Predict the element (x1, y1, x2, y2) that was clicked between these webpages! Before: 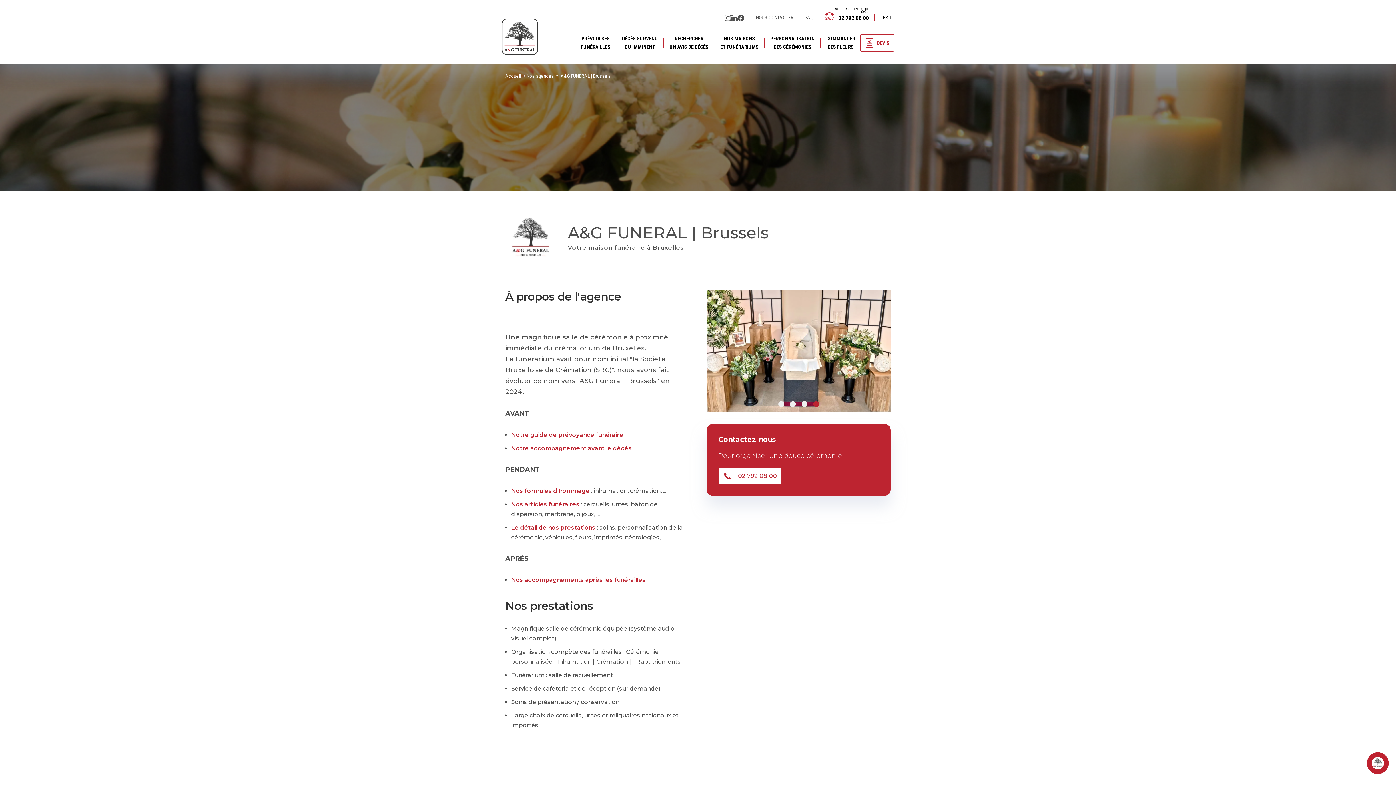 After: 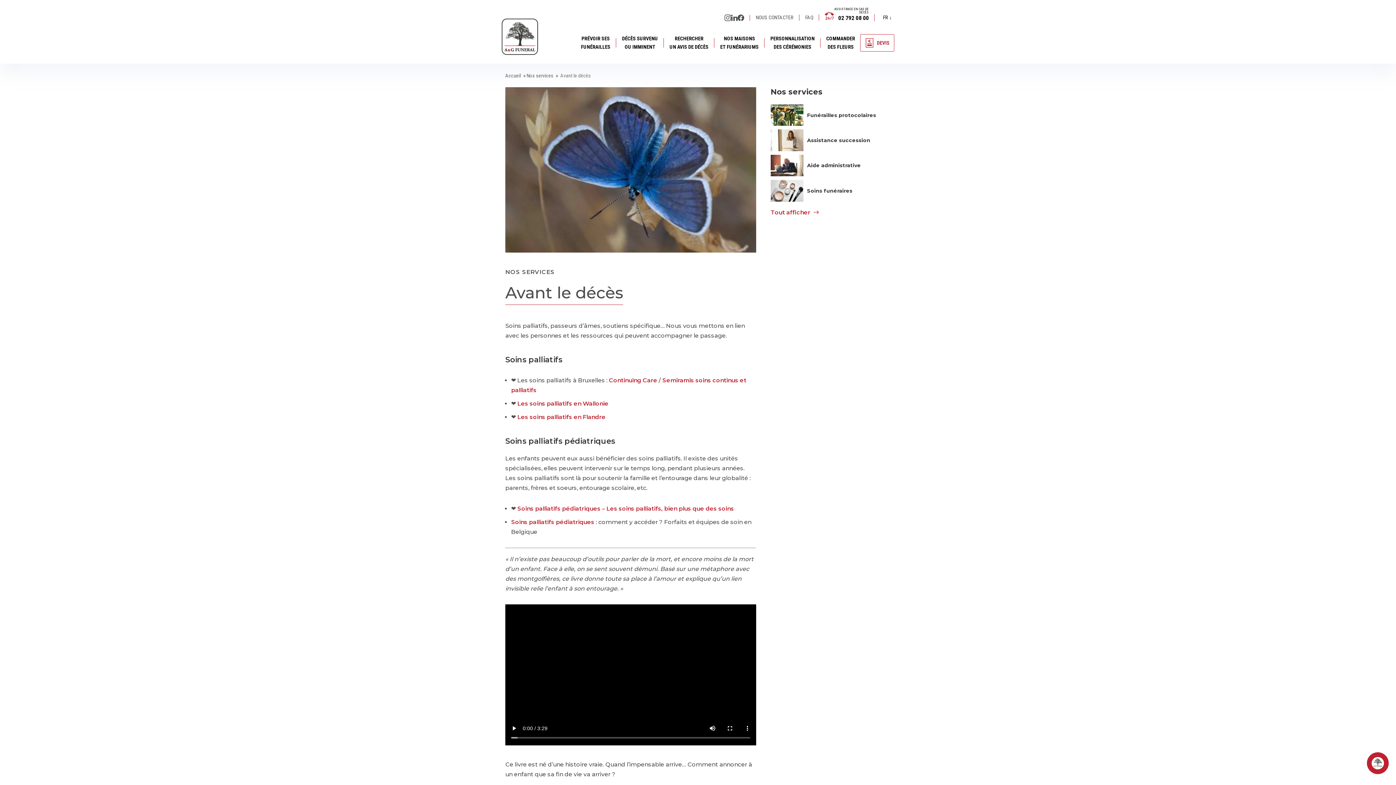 Action: bbox: (511, 445, 632, 452) label: Notre accompagnement avant le décès